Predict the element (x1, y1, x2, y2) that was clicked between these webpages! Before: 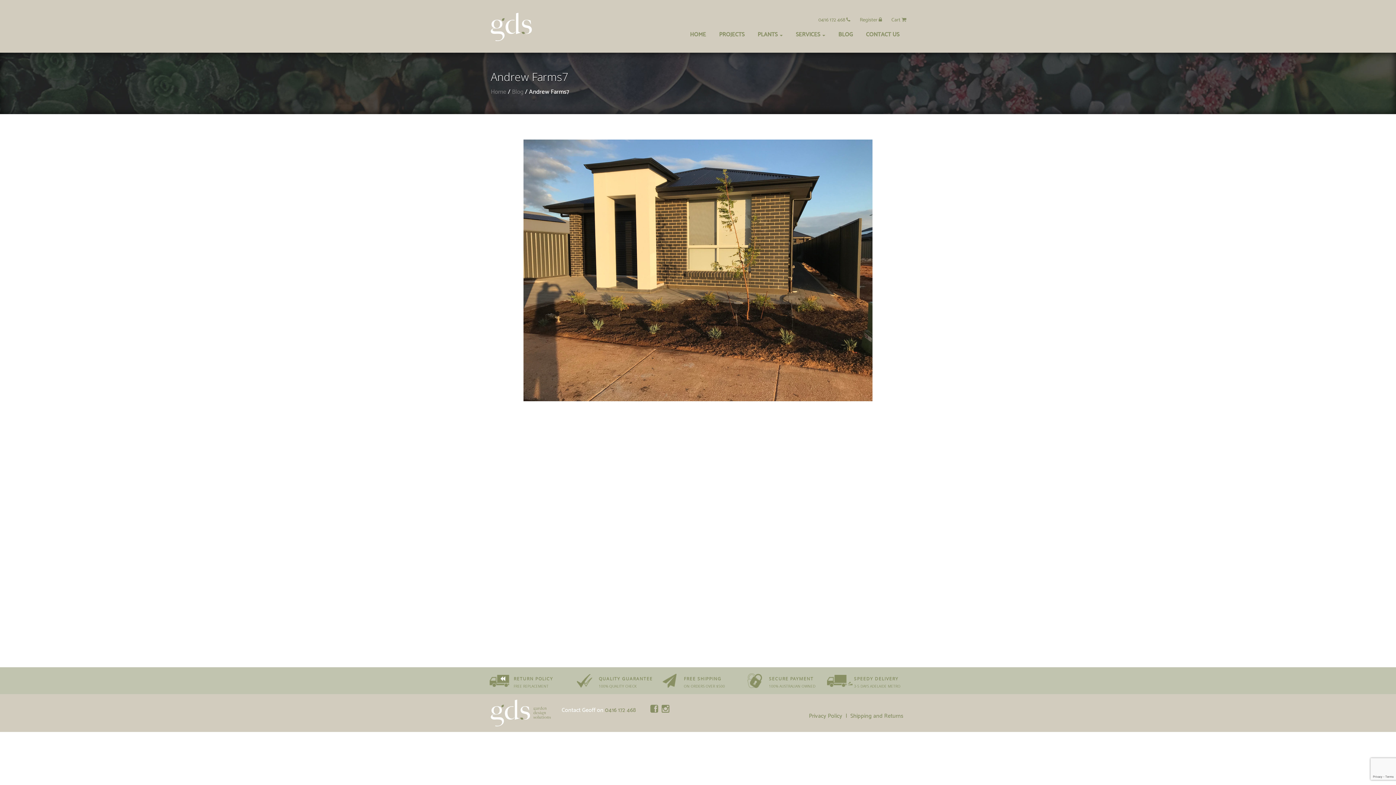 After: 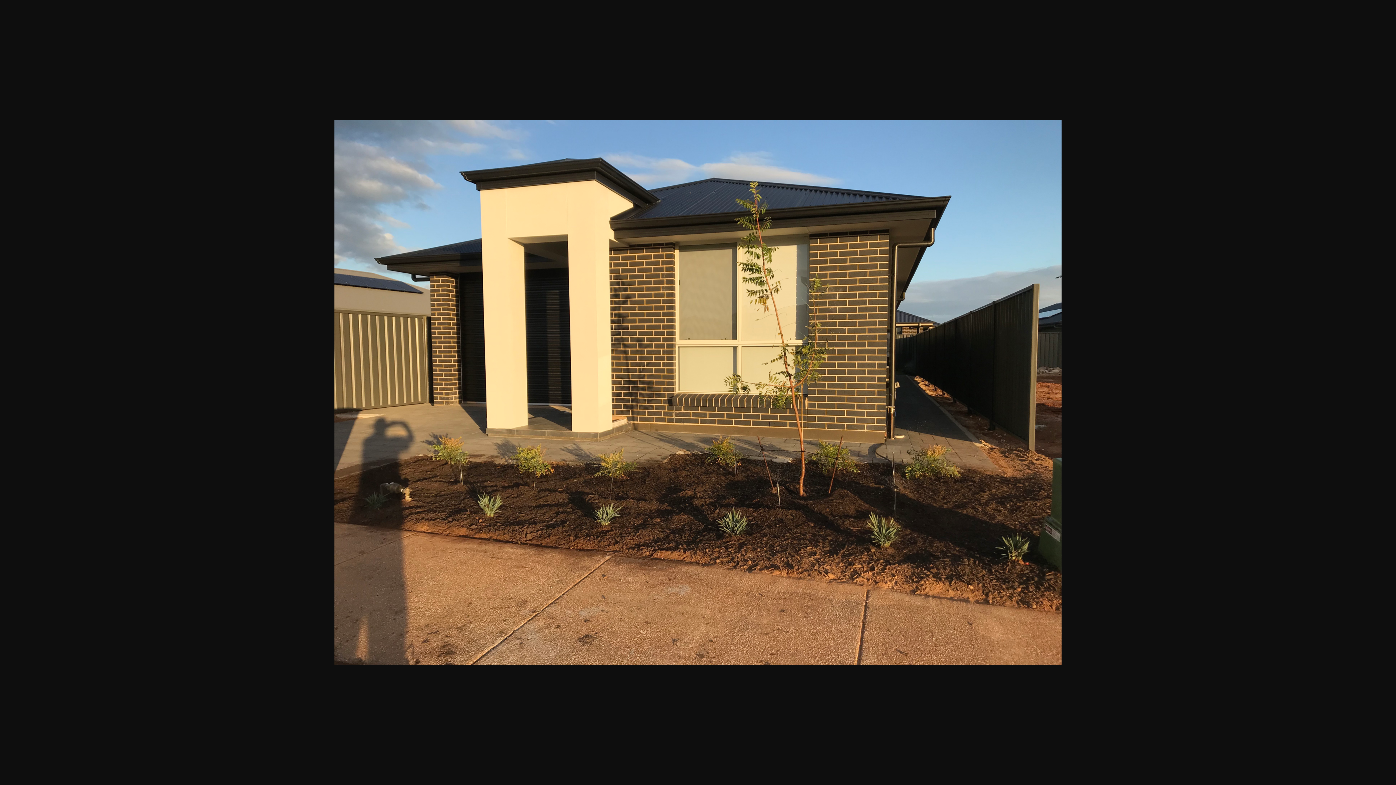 Action: bbox: (490, 139, 905, 401)